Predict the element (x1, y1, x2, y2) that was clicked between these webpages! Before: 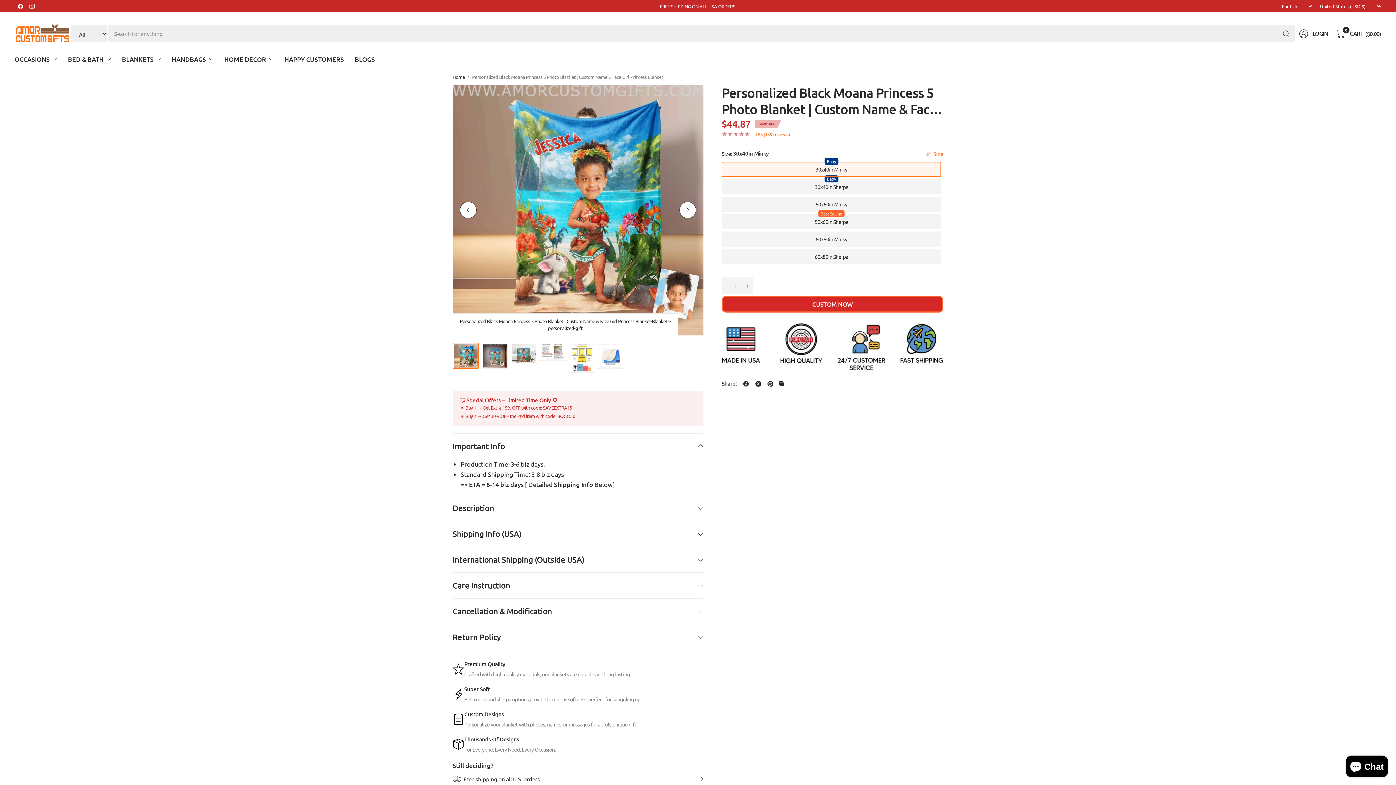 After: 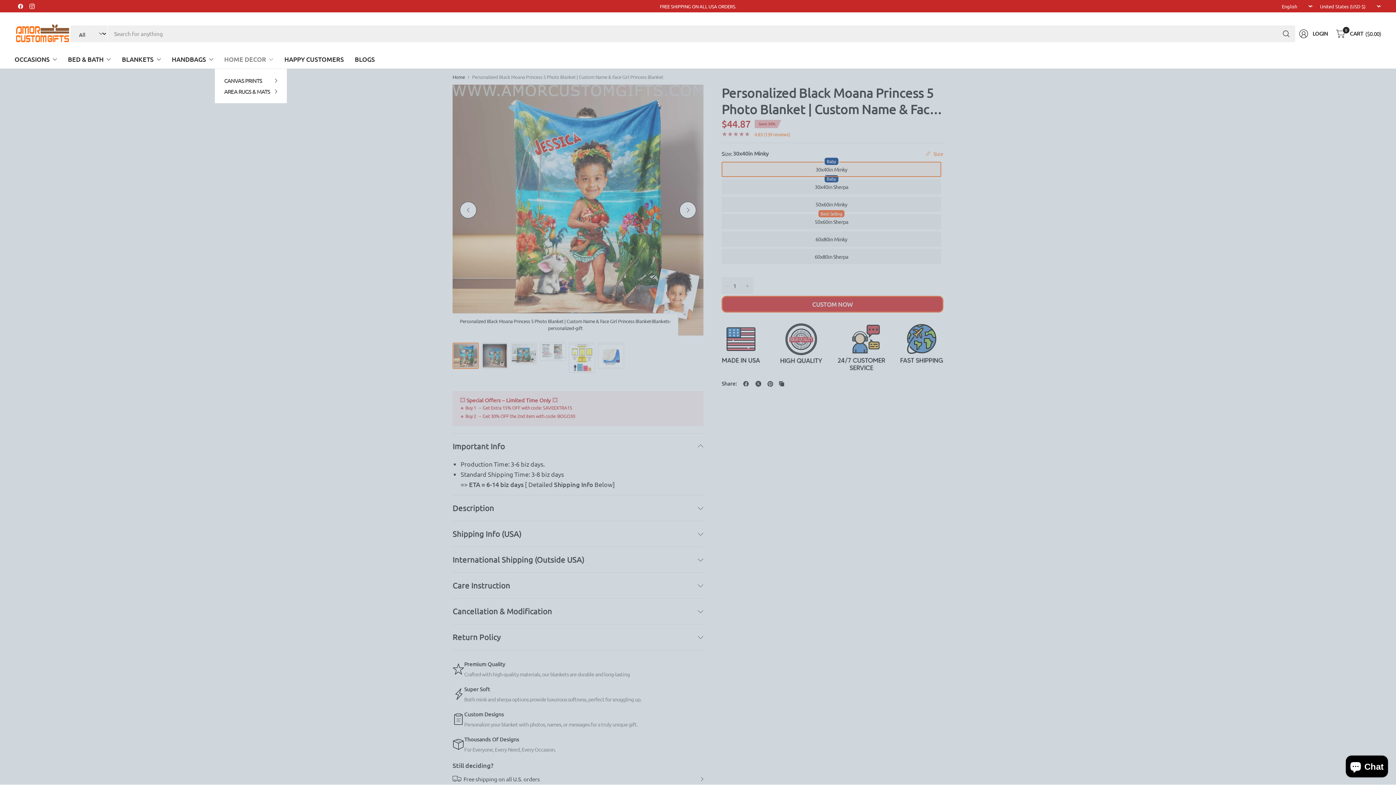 Action: bbox: (224, 50, 273, 68) label: HOME DECOR